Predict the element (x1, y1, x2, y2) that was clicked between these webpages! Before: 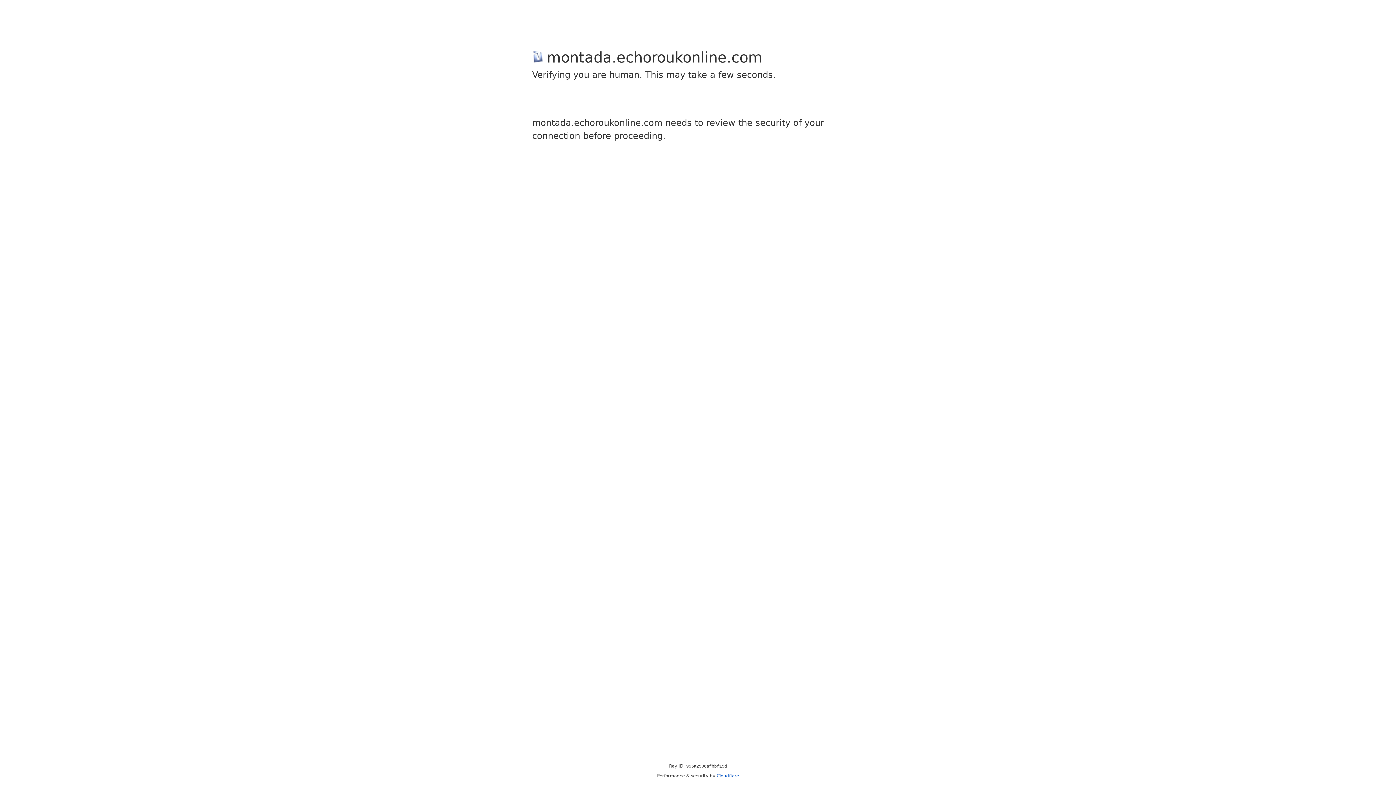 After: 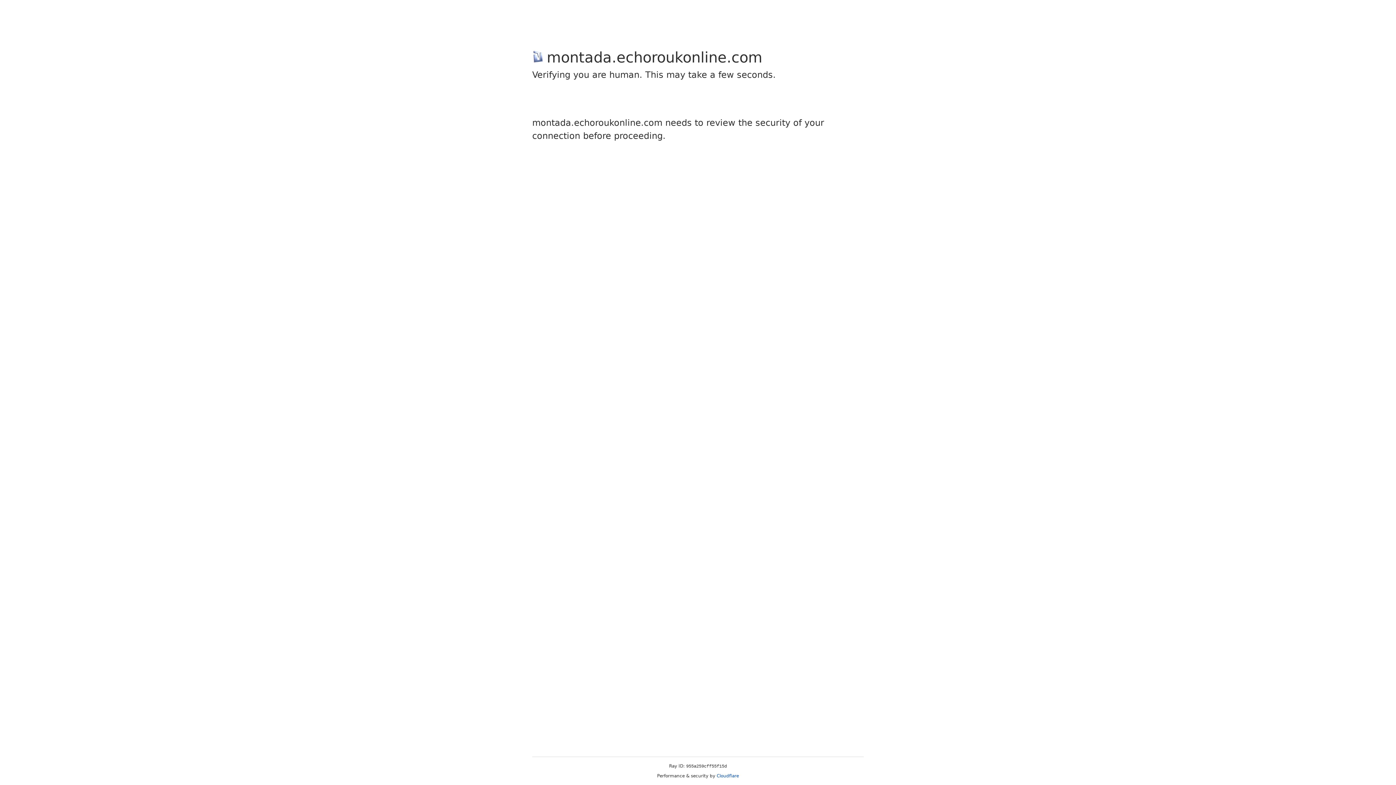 Action: bbox: (716, 773, 739, 778) label: Cloudflare